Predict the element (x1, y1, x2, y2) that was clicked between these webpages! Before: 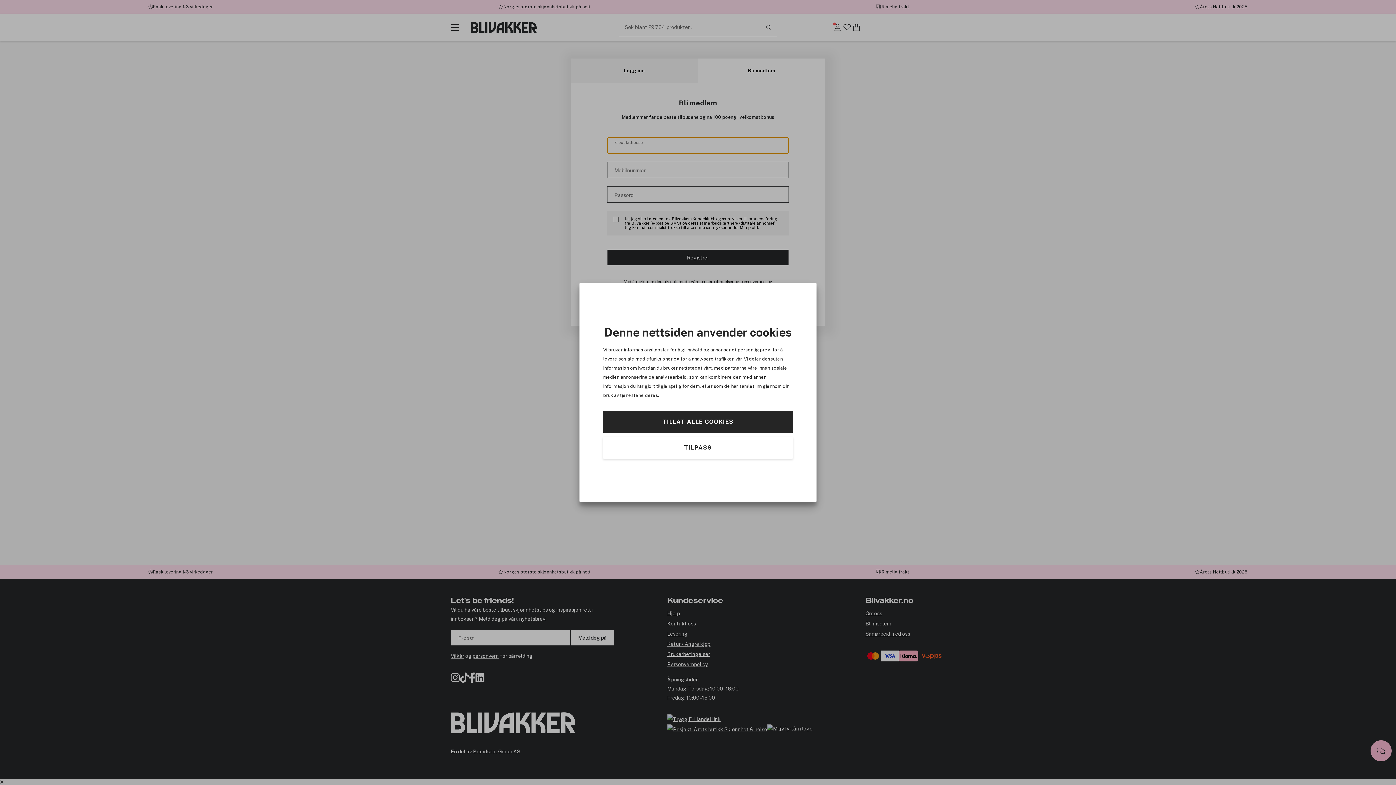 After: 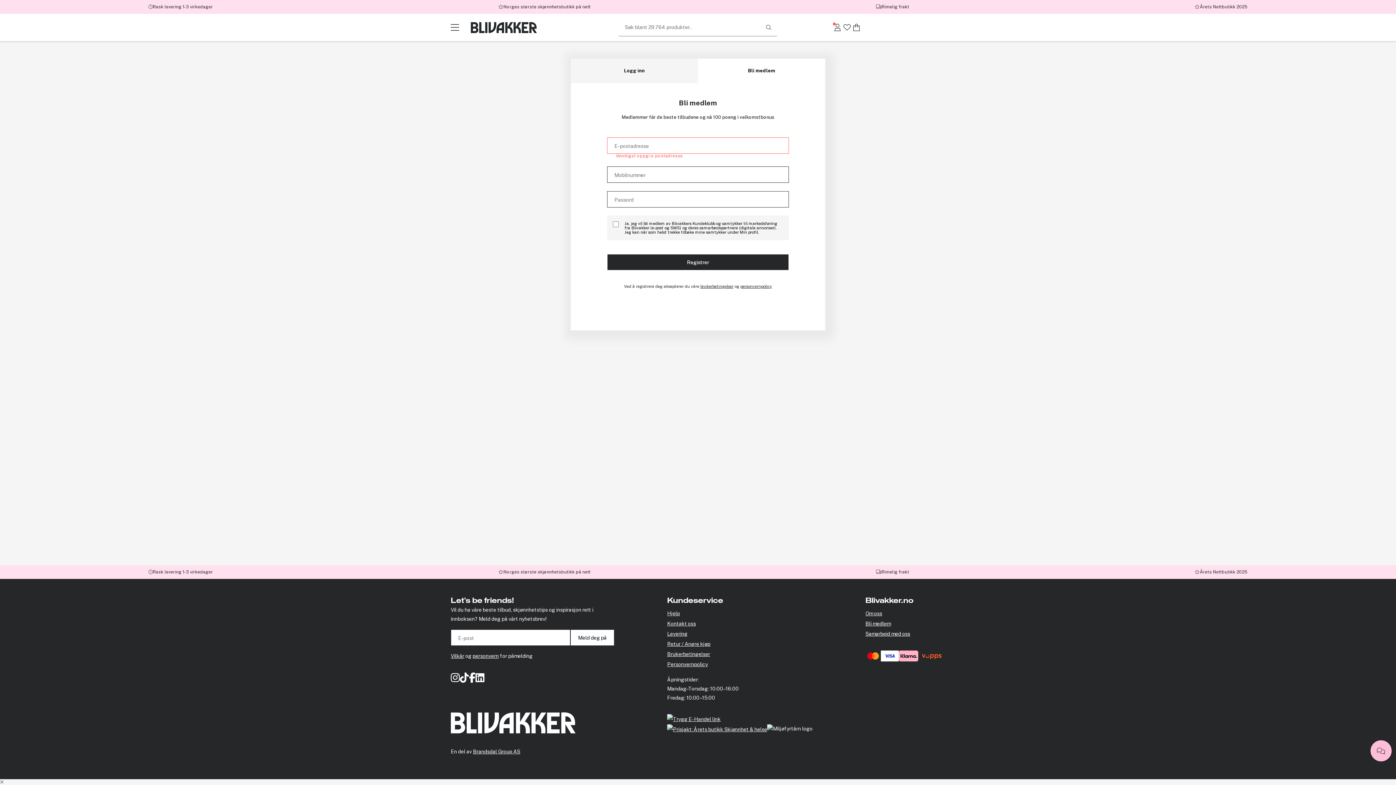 Action: label: TILLAT ALLE COOKIES bbox: (603, 411, 793, 433)